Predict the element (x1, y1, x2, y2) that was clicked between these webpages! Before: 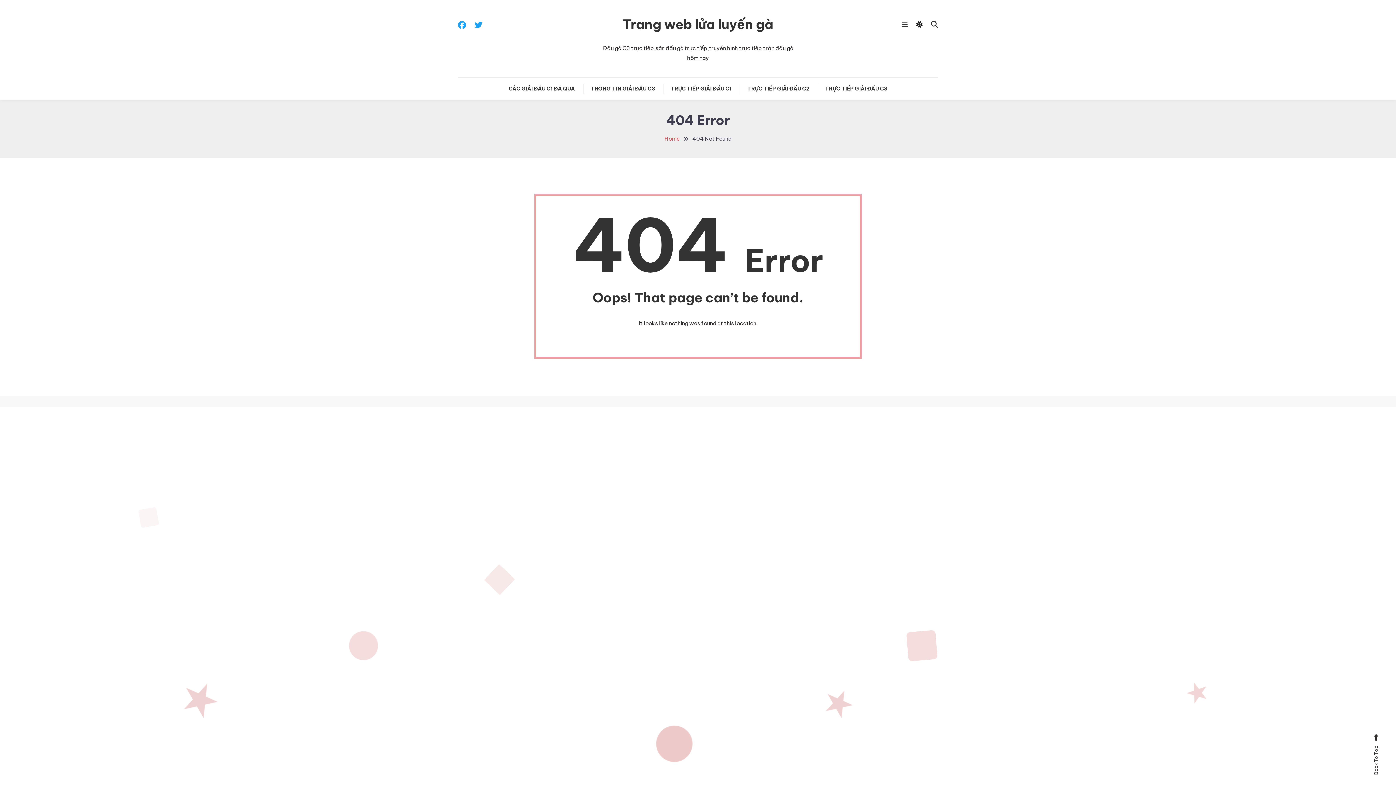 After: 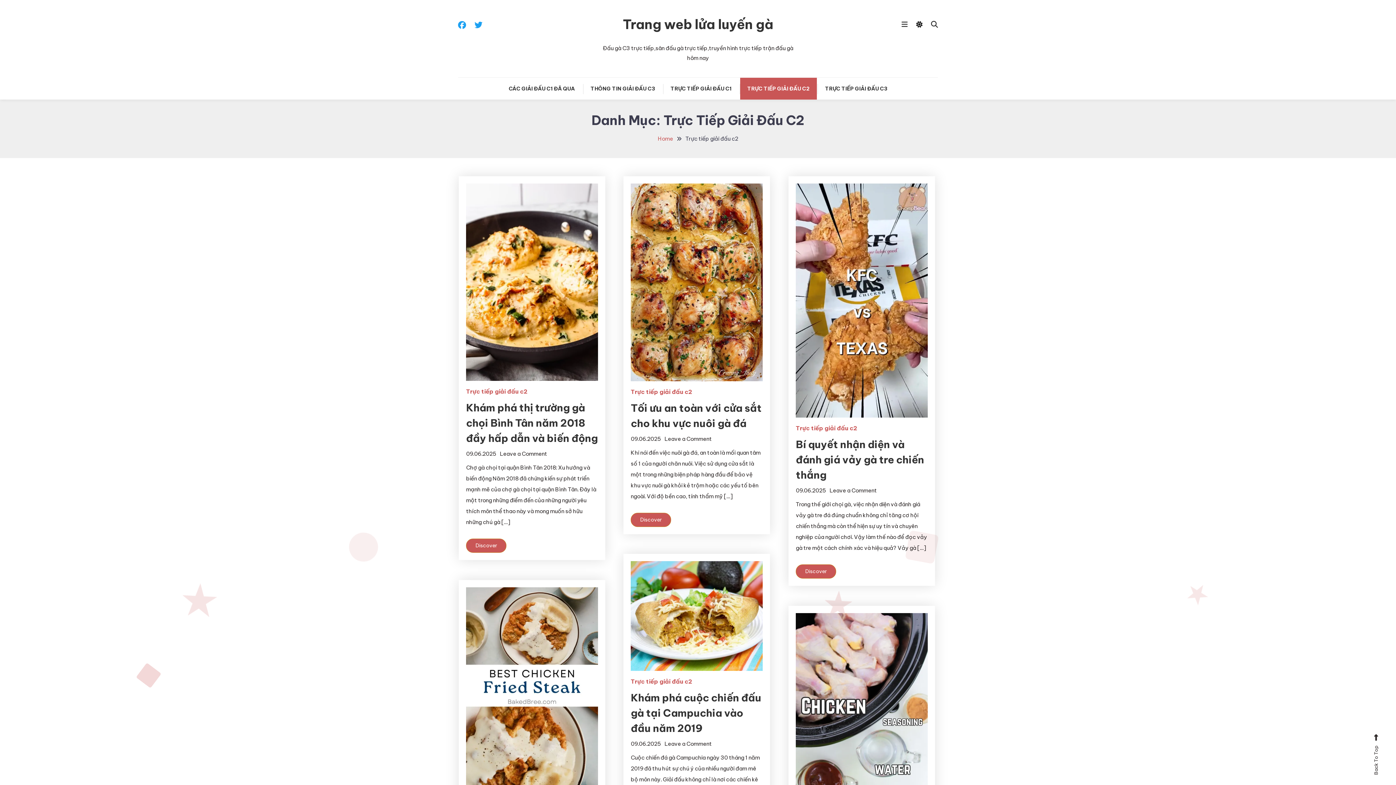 Action: label: TRỰC TIẾP GIẢI ĐẤU C2 bbox: (740, 77, 816, 99)